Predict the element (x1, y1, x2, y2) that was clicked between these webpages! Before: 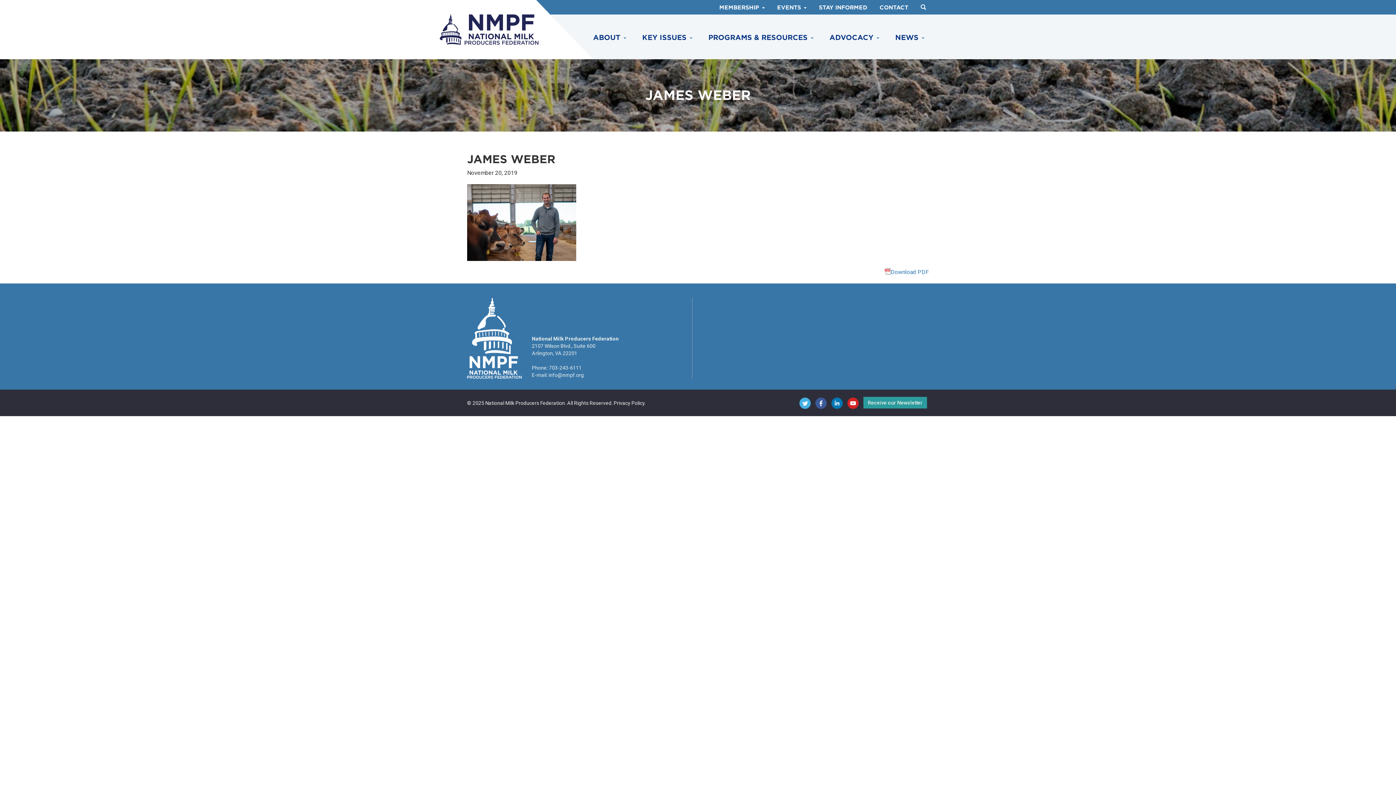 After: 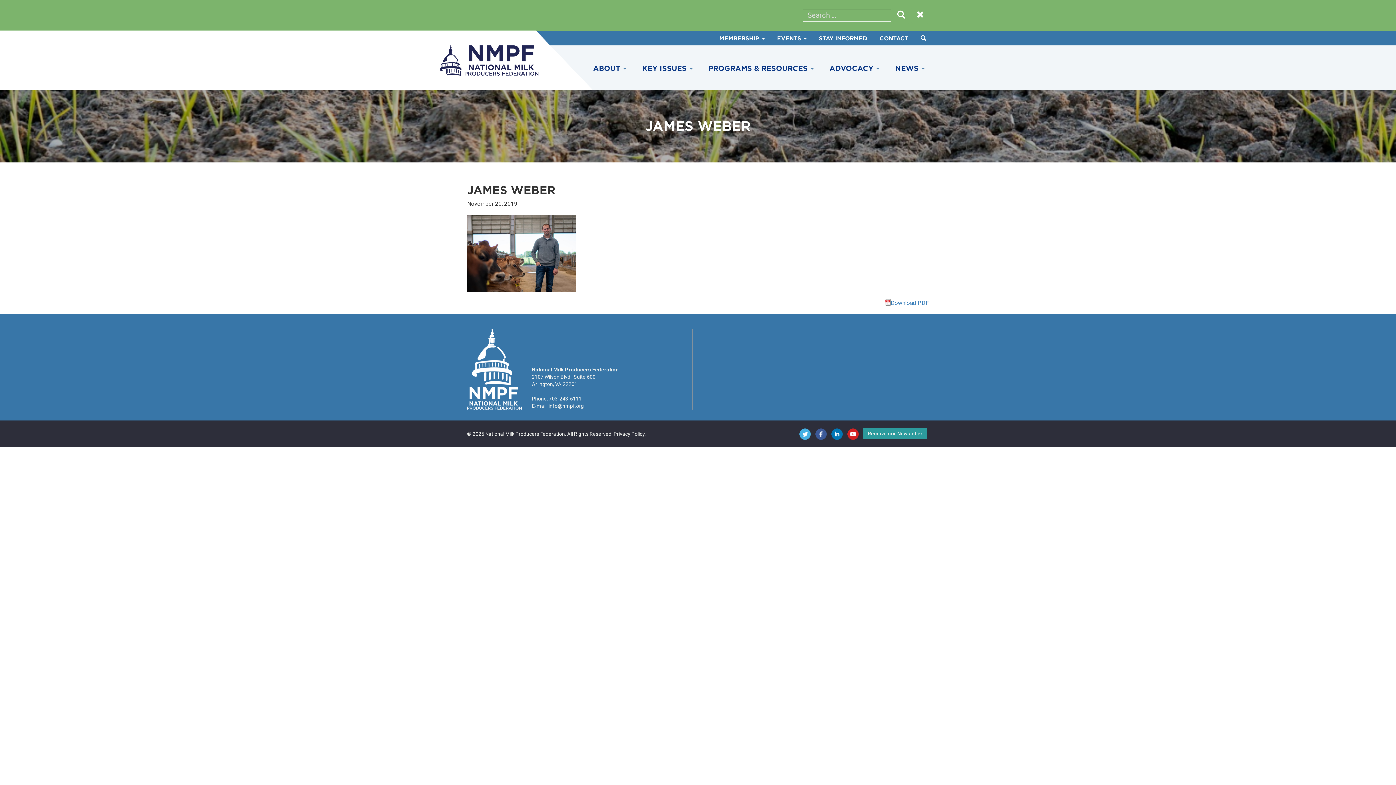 Action: bbox: (920, 4, 926, 10)